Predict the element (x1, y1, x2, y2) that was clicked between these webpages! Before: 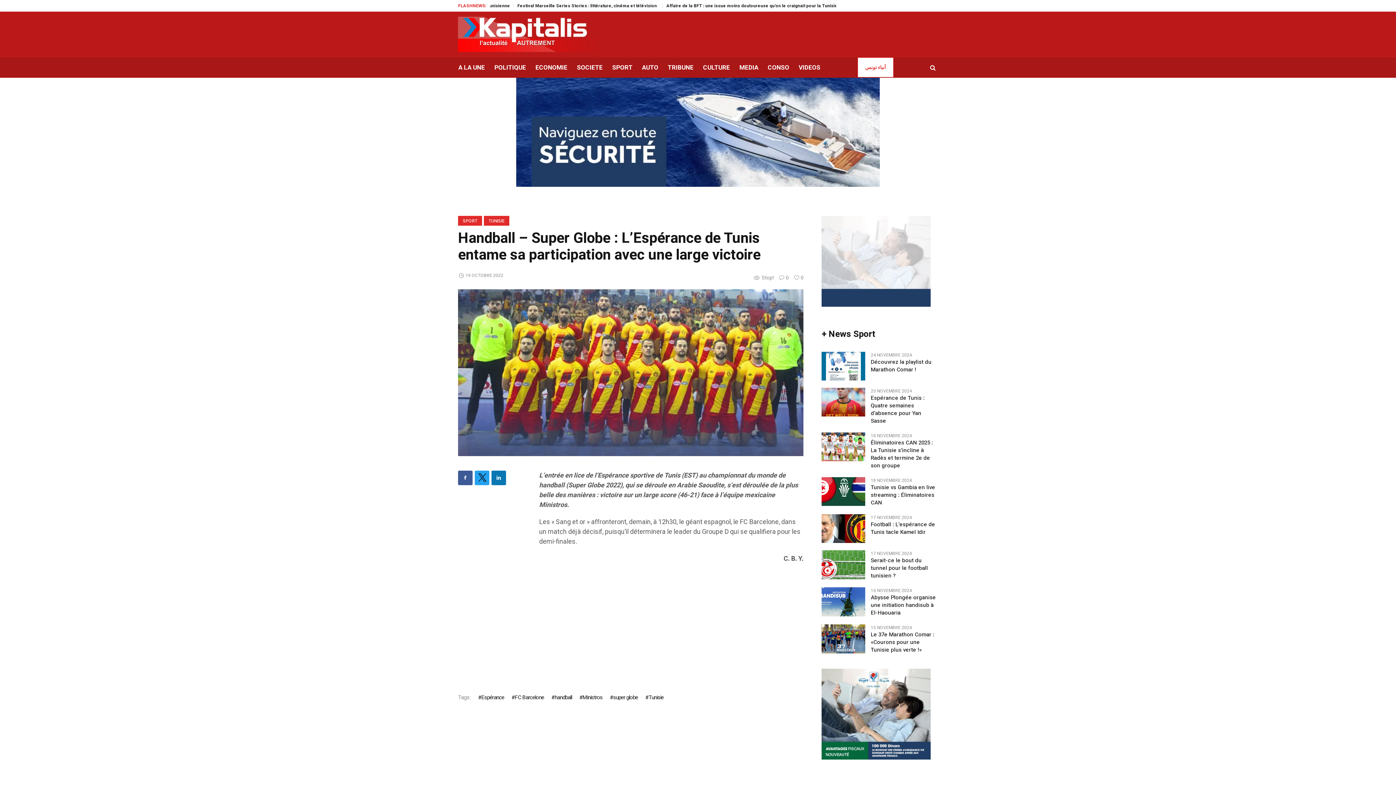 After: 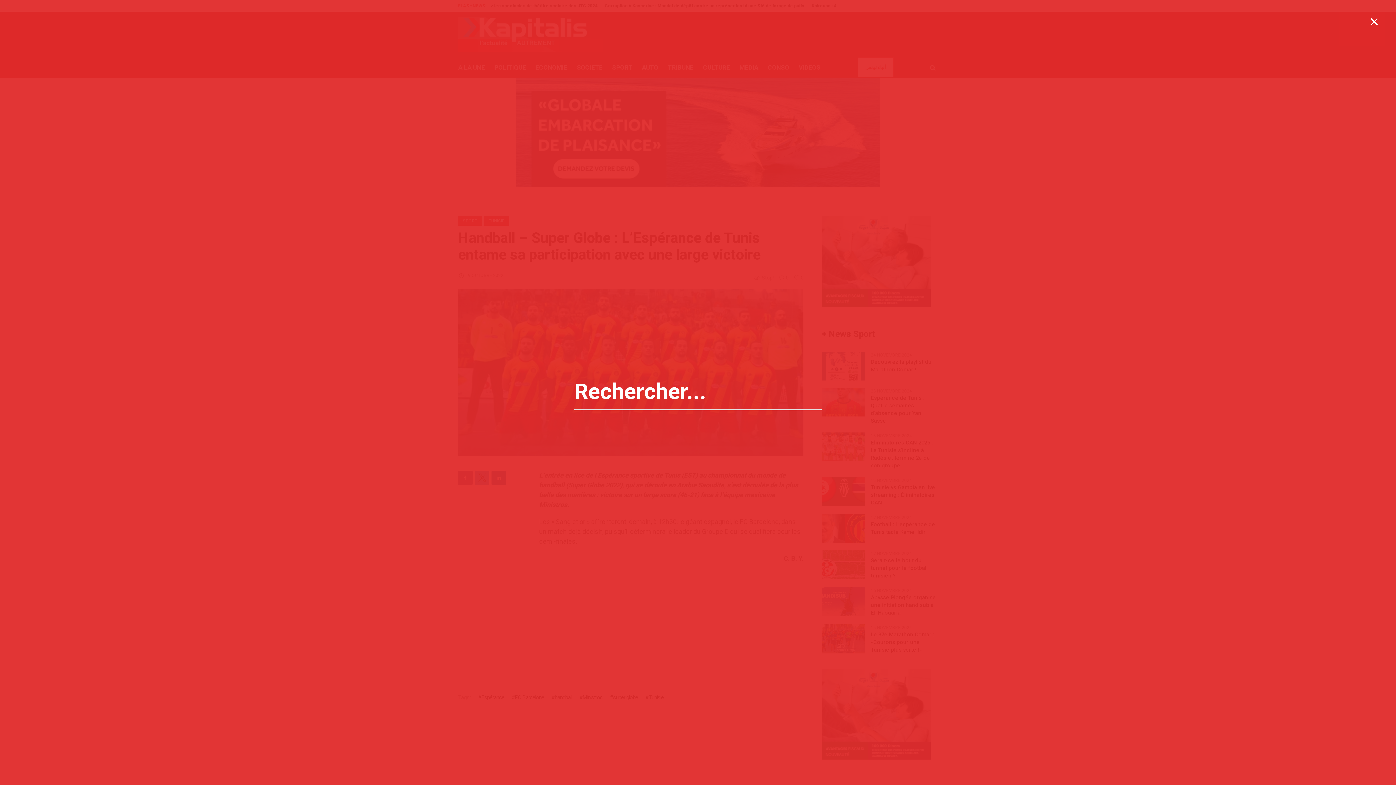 Action: bbox: (928, 62, 938, 72)